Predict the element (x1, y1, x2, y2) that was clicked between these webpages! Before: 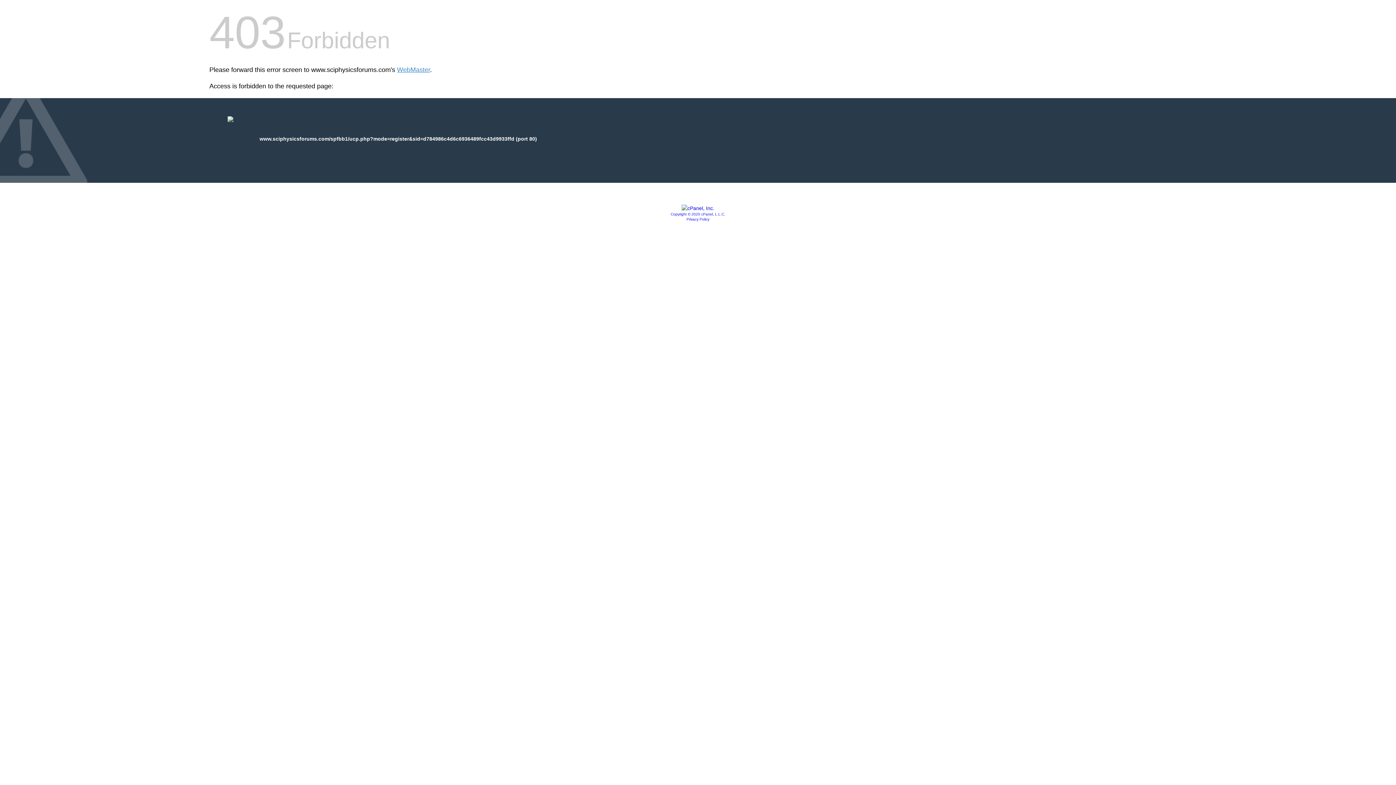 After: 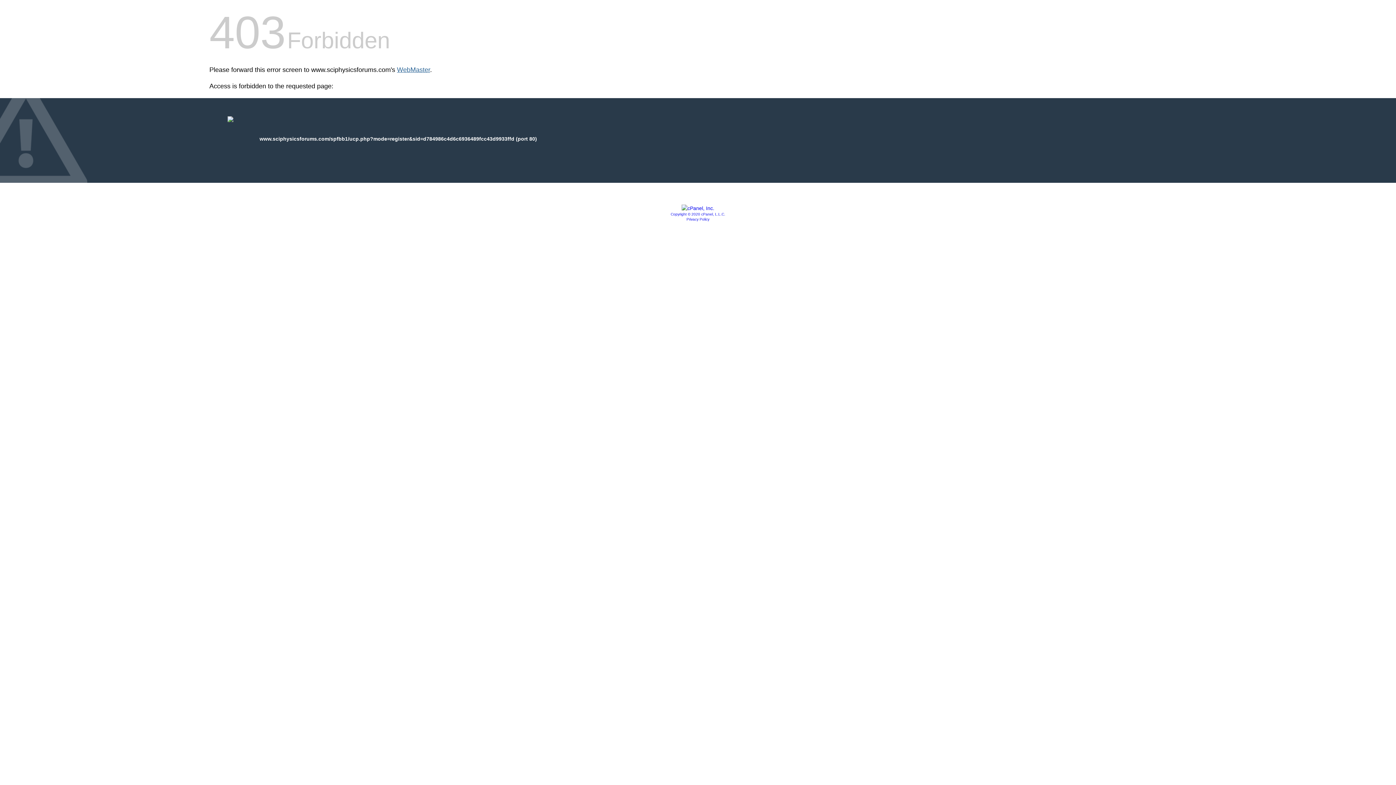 Action: bbox: (397, 66, 430, 73) label: WebMaster